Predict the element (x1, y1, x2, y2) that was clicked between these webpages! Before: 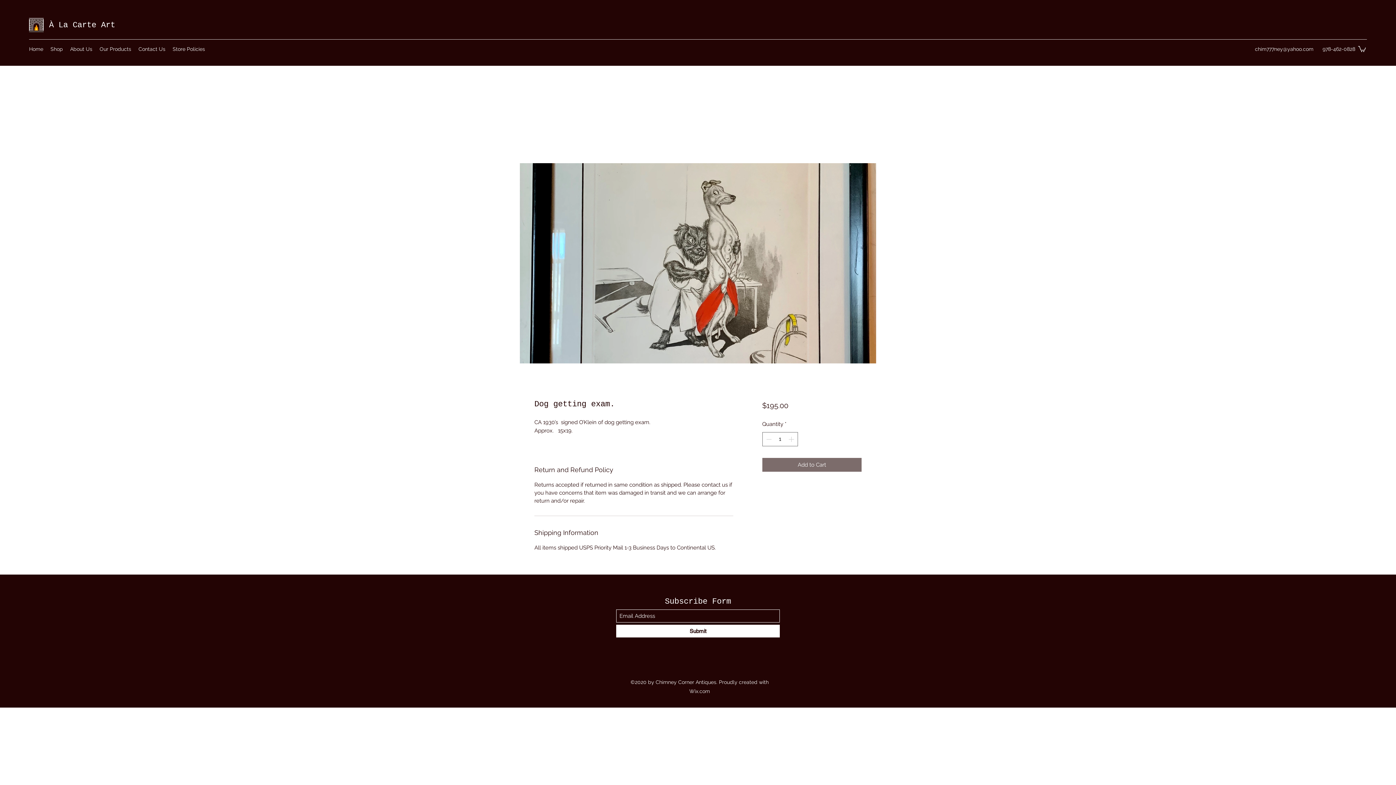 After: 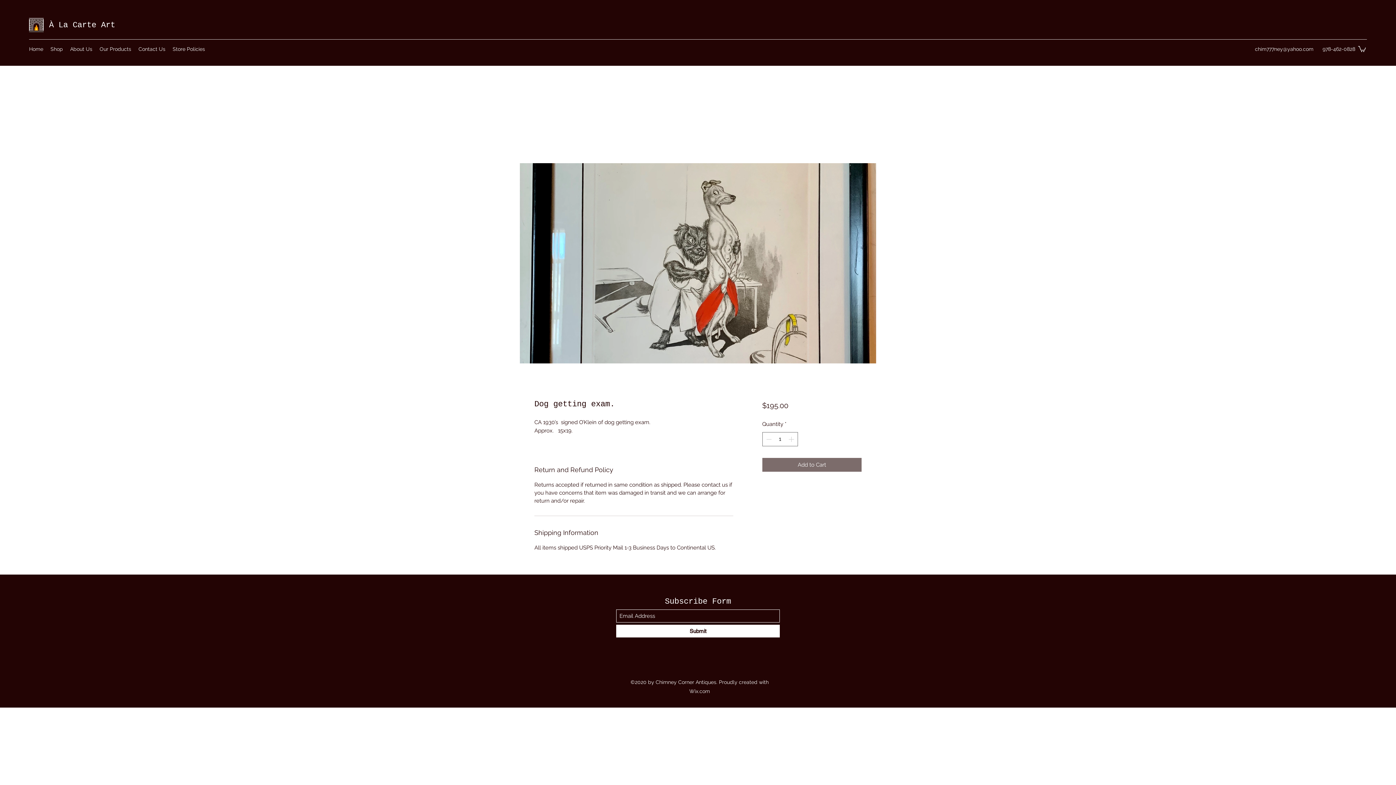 Action: label: chim777ney@yahoo.com bbox: (1255, 46, 1313, 52)